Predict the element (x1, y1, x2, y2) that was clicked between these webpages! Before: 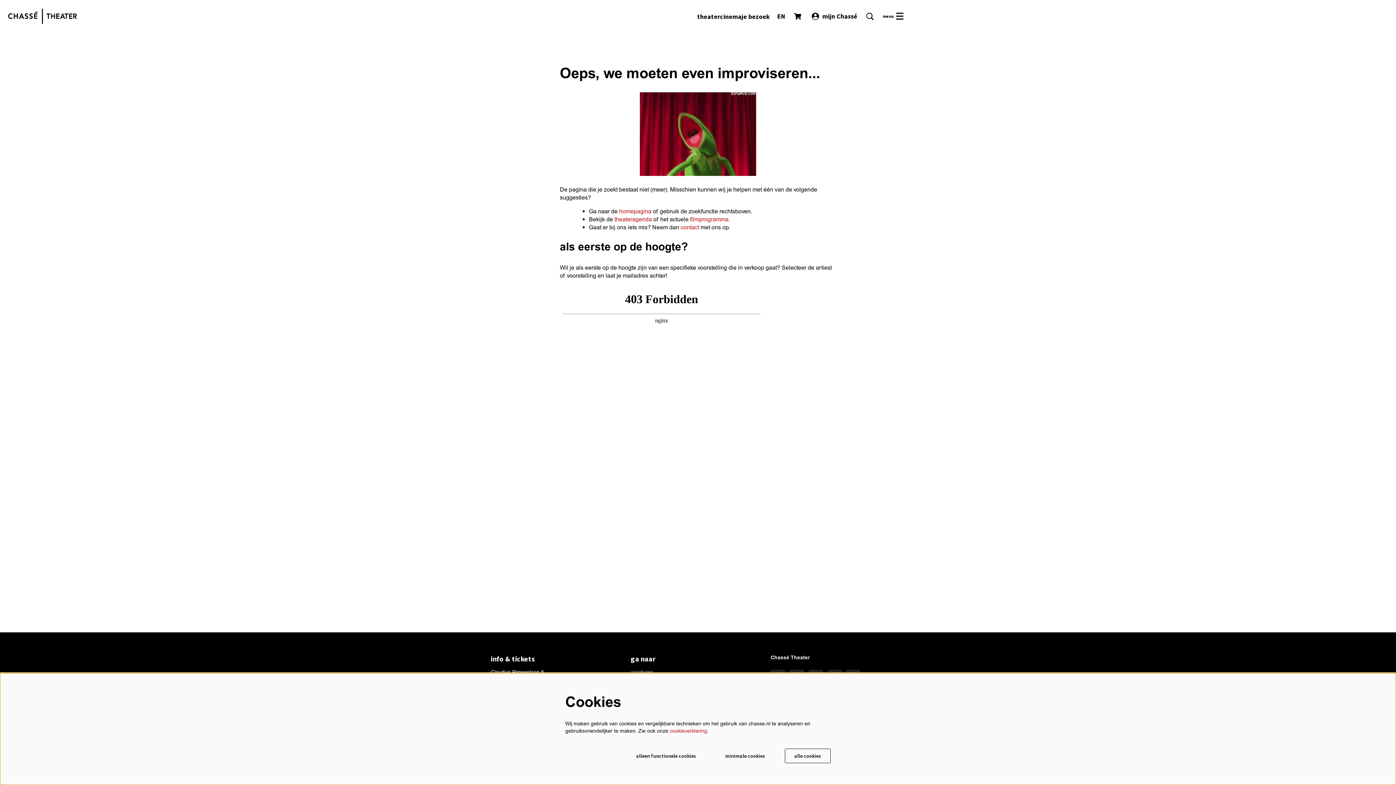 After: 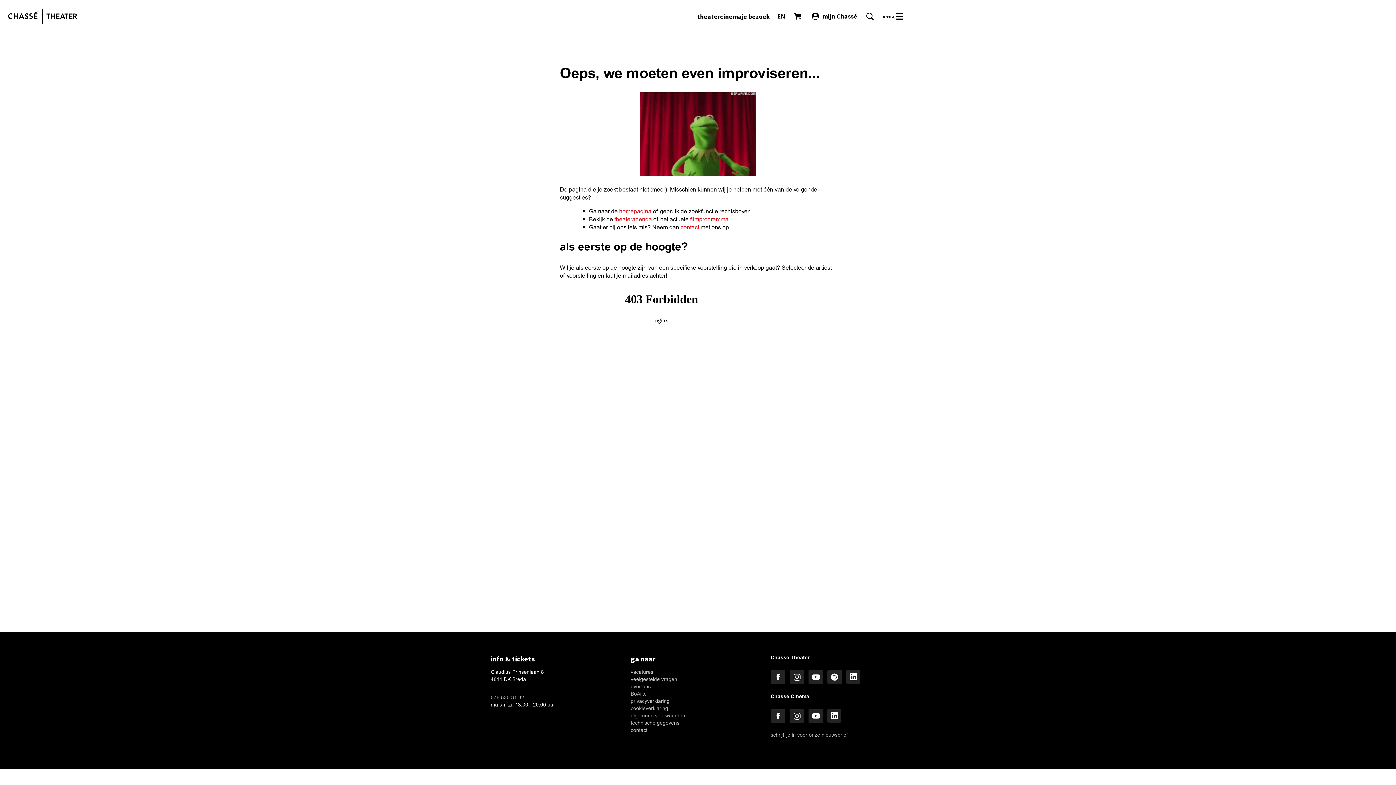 Action: label: alleen functionele cookies bbox: (626, 749, 705, 763)